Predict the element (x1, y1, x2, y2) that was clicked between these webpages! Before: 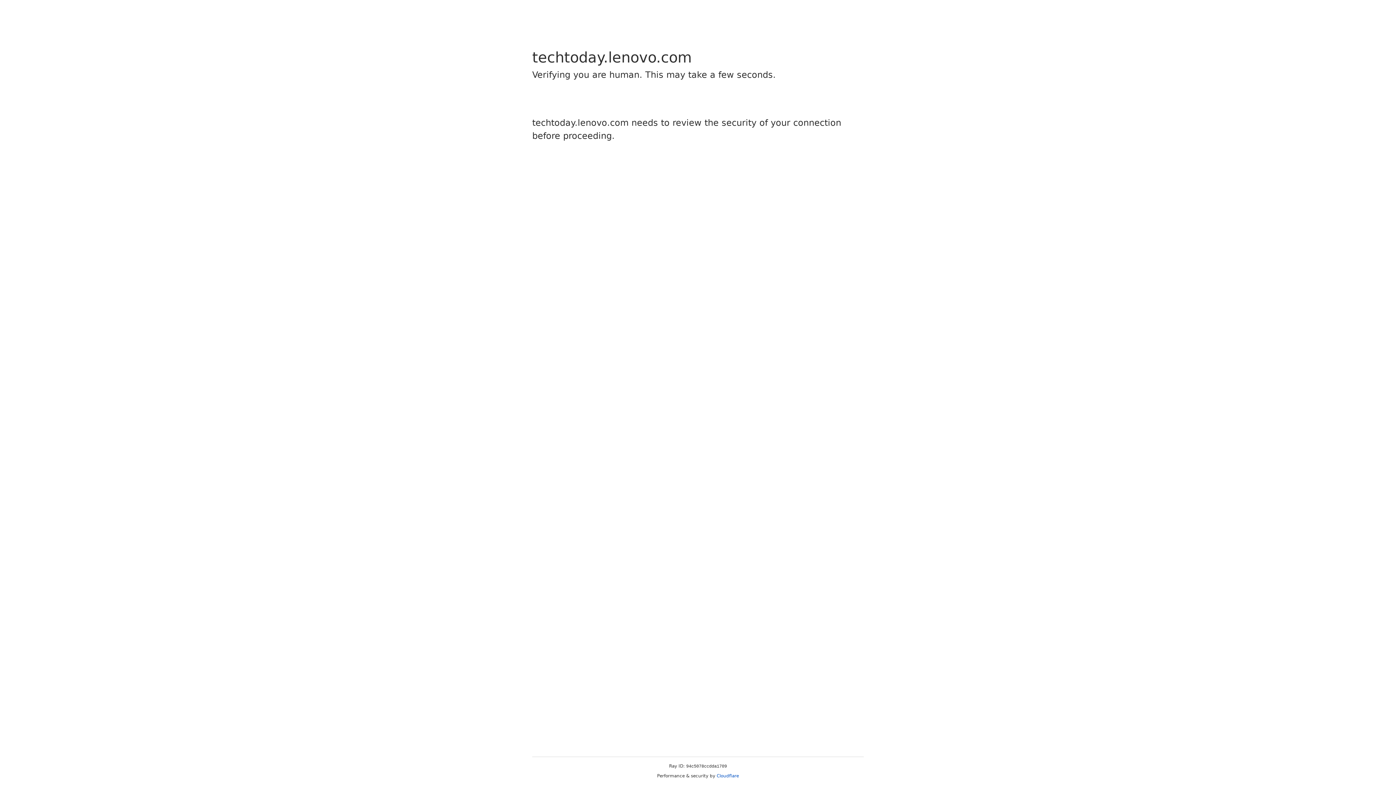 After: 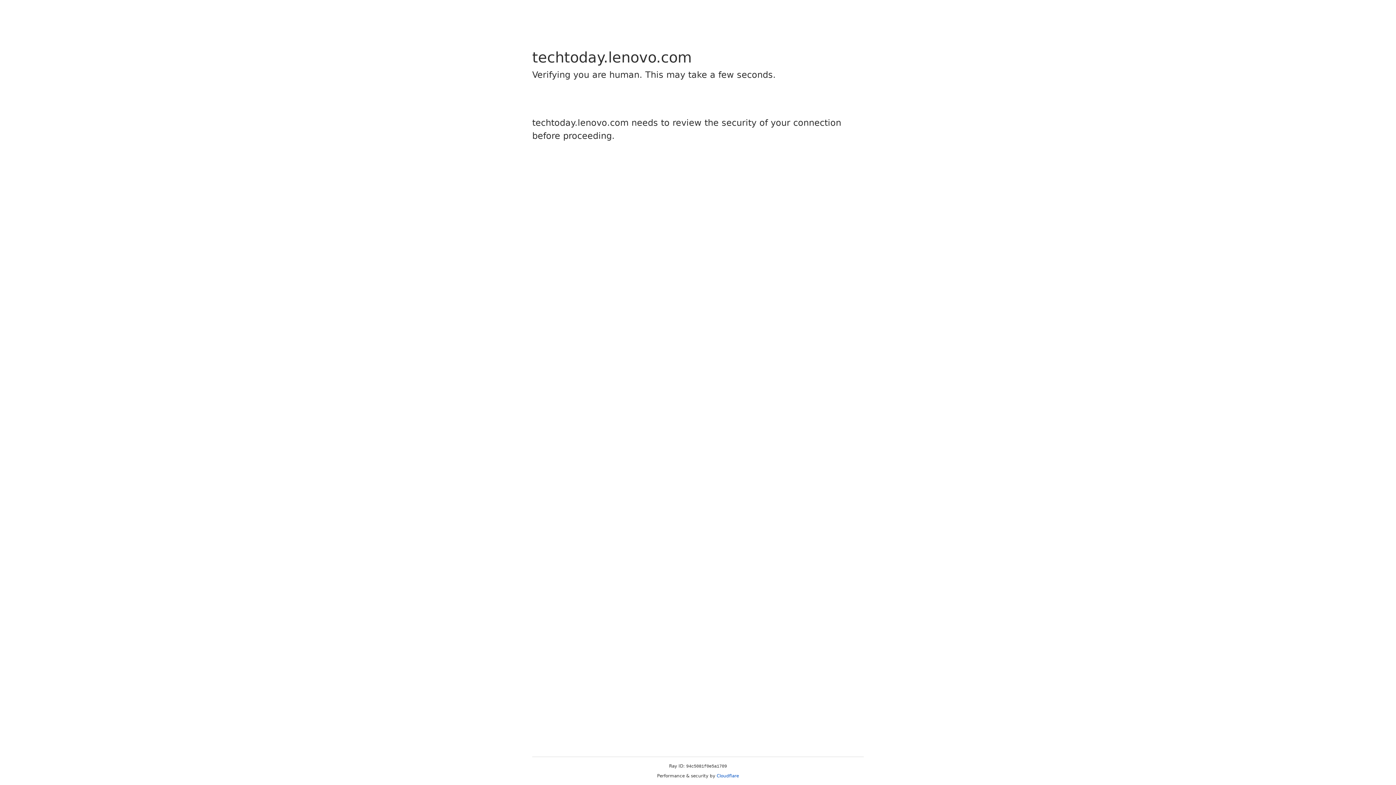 Action: label: Cloudflare bbox: (716, 773, 739, 778)